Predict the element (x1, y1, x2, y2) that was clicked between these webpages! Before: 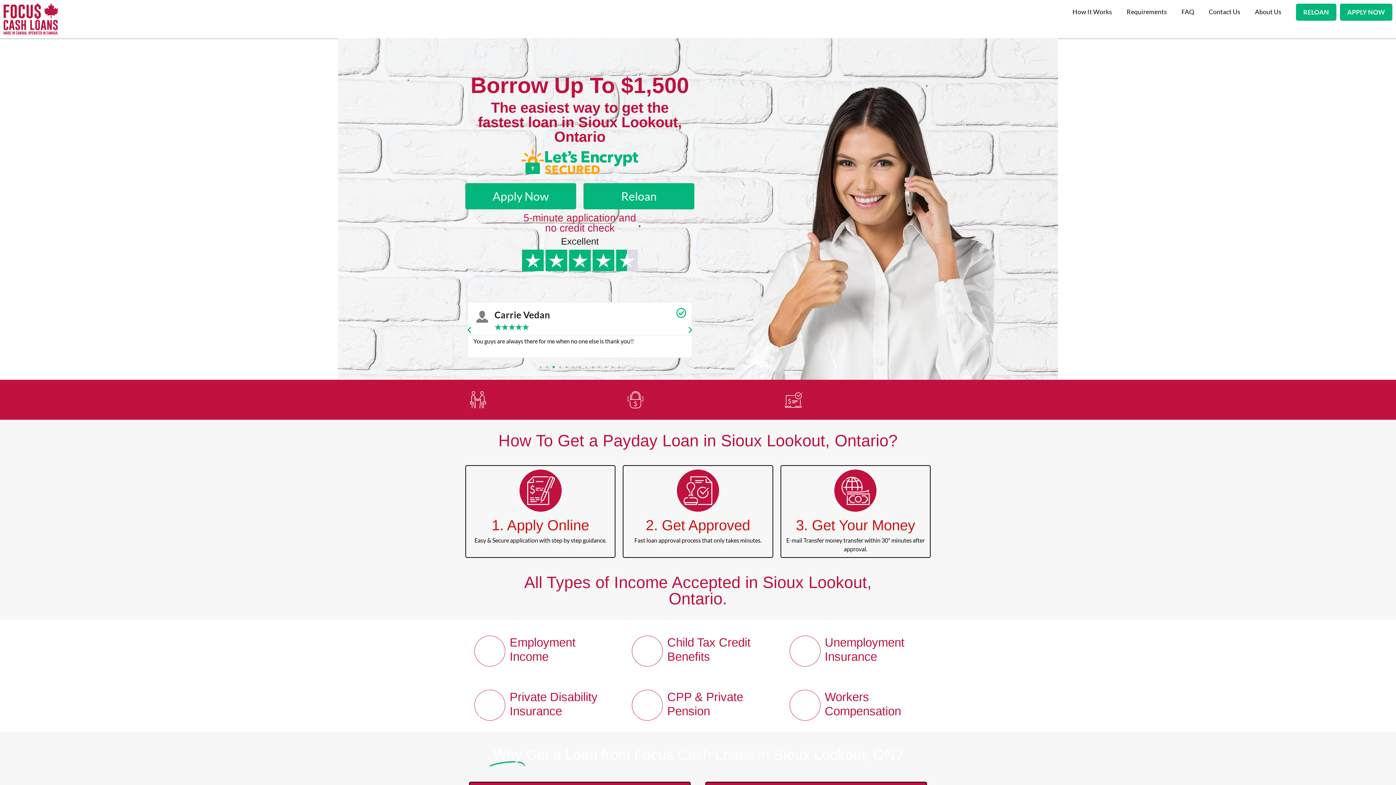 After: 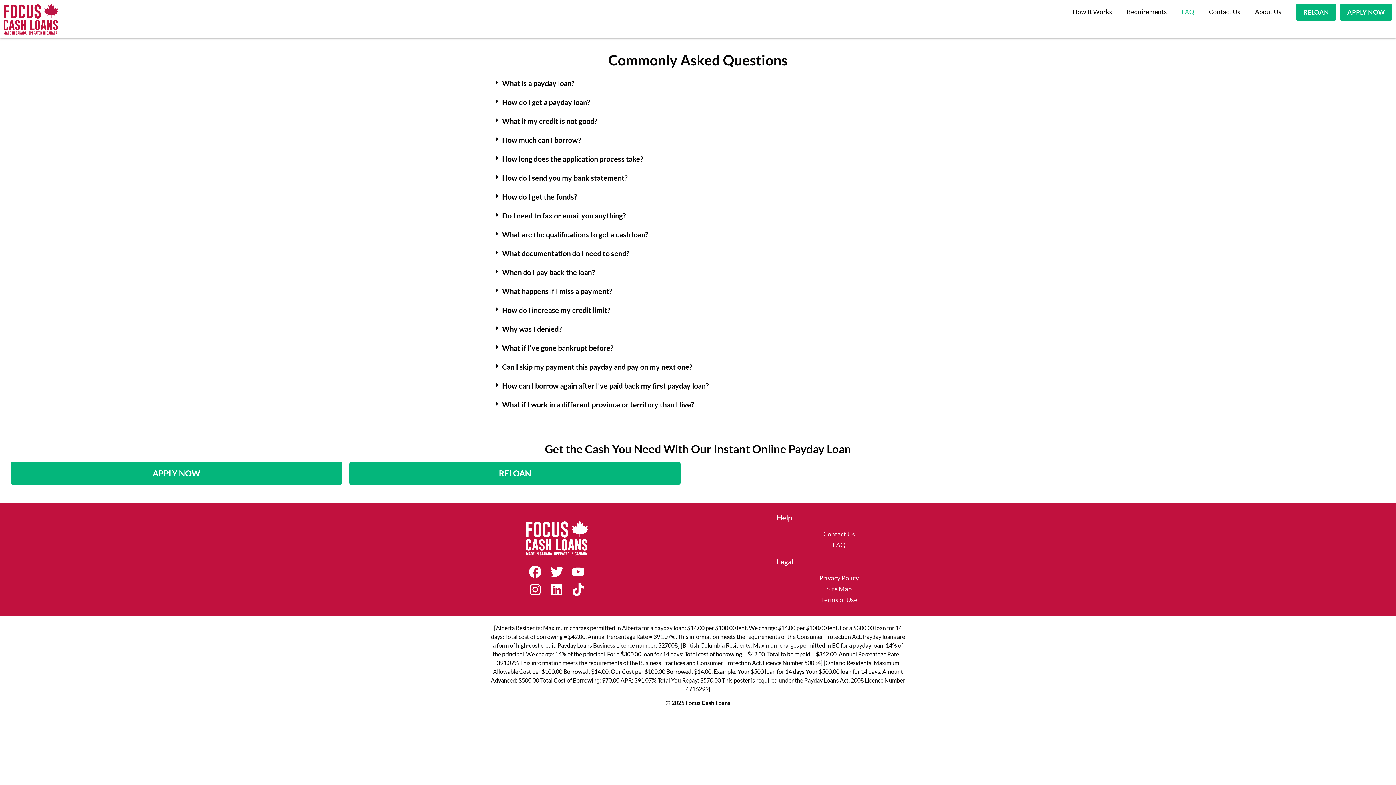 Action: bbox: (1174, 3, 1201, 20) label: FAQ